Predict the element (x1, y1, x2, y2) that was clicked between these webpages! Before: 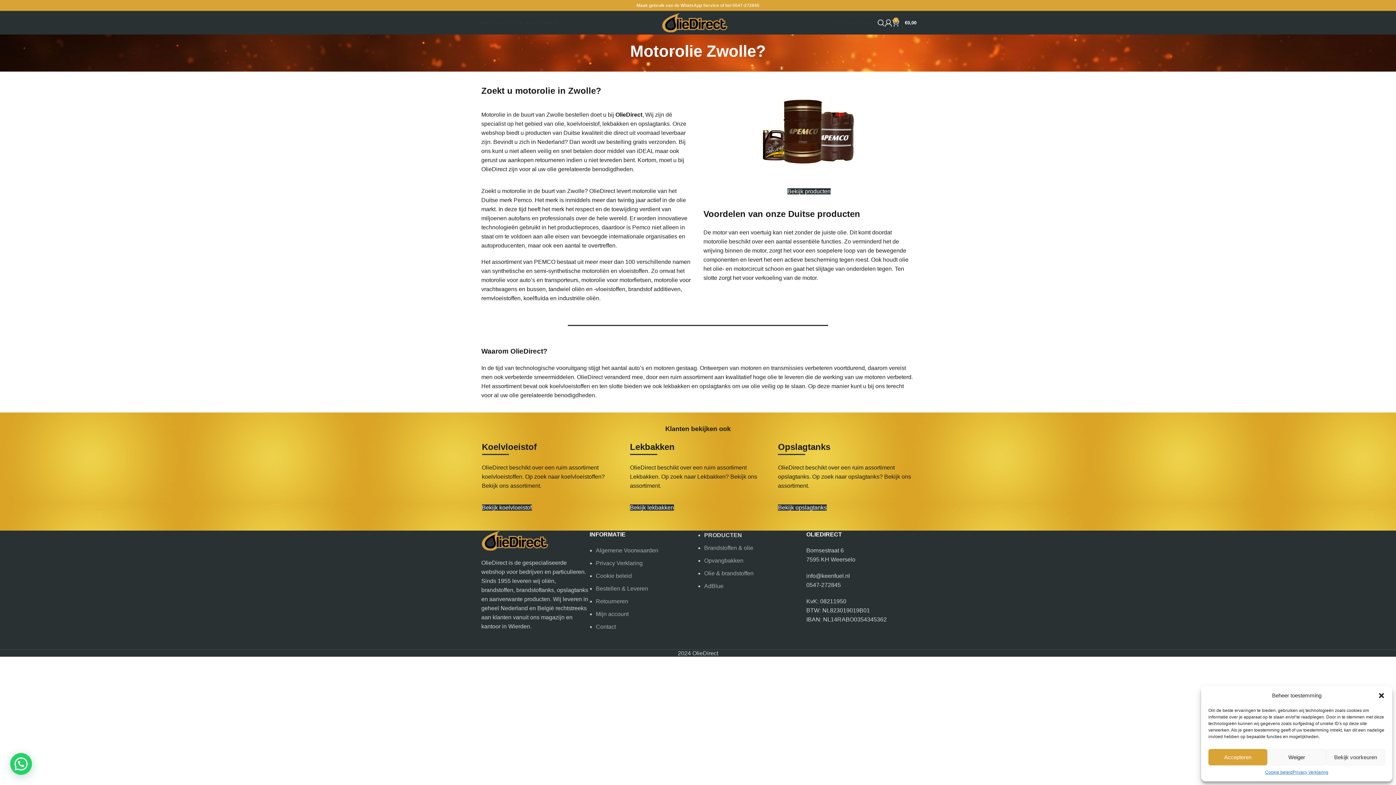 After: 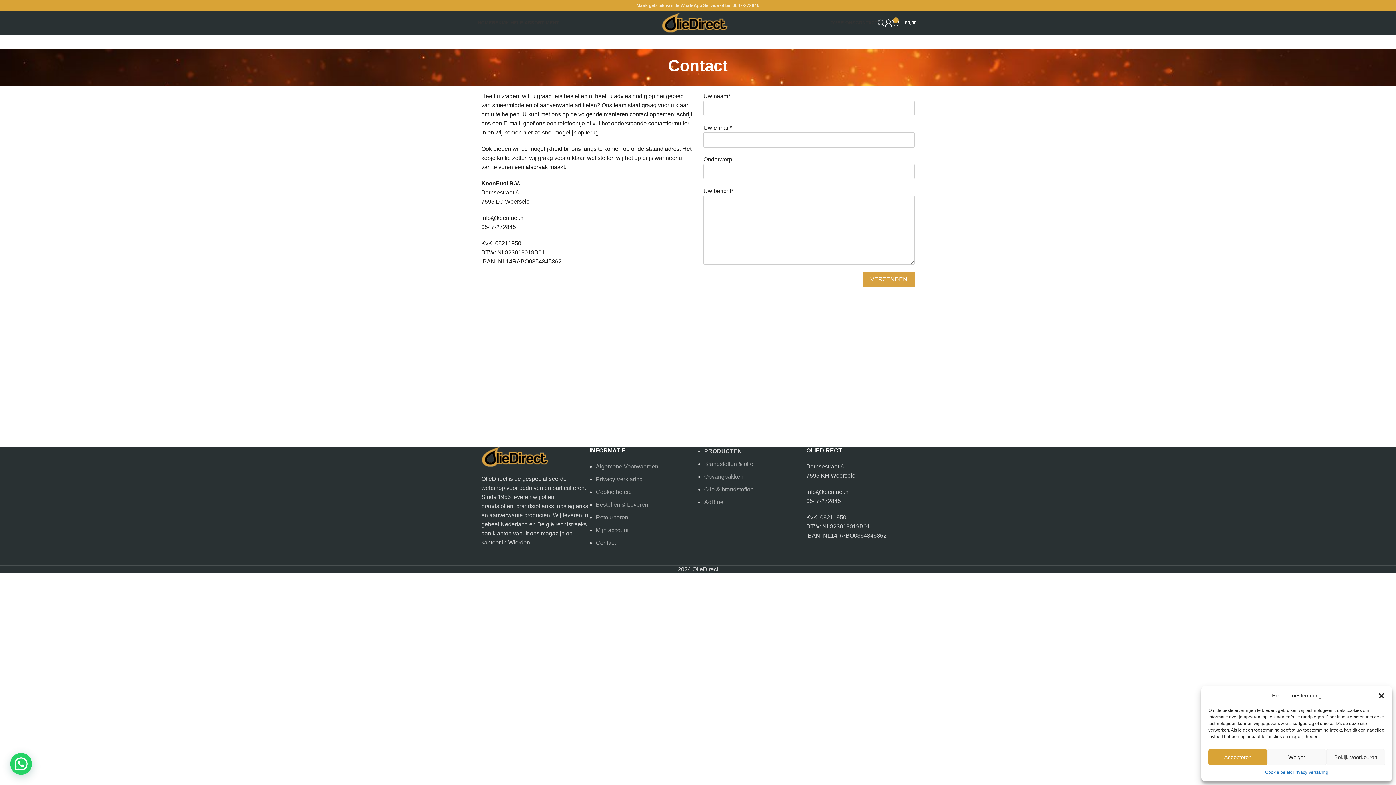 Action: bbox: (596, 624, 616, 630) label: Contact